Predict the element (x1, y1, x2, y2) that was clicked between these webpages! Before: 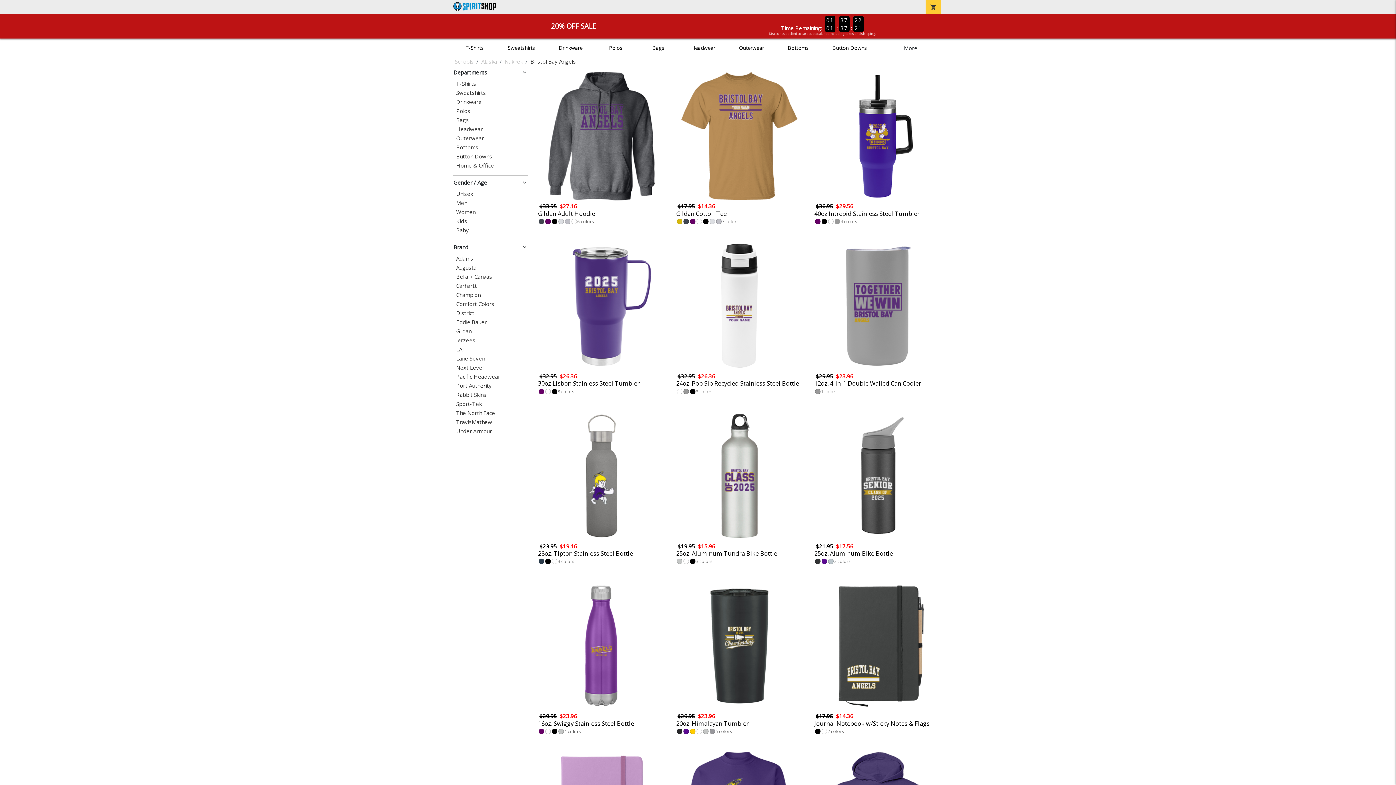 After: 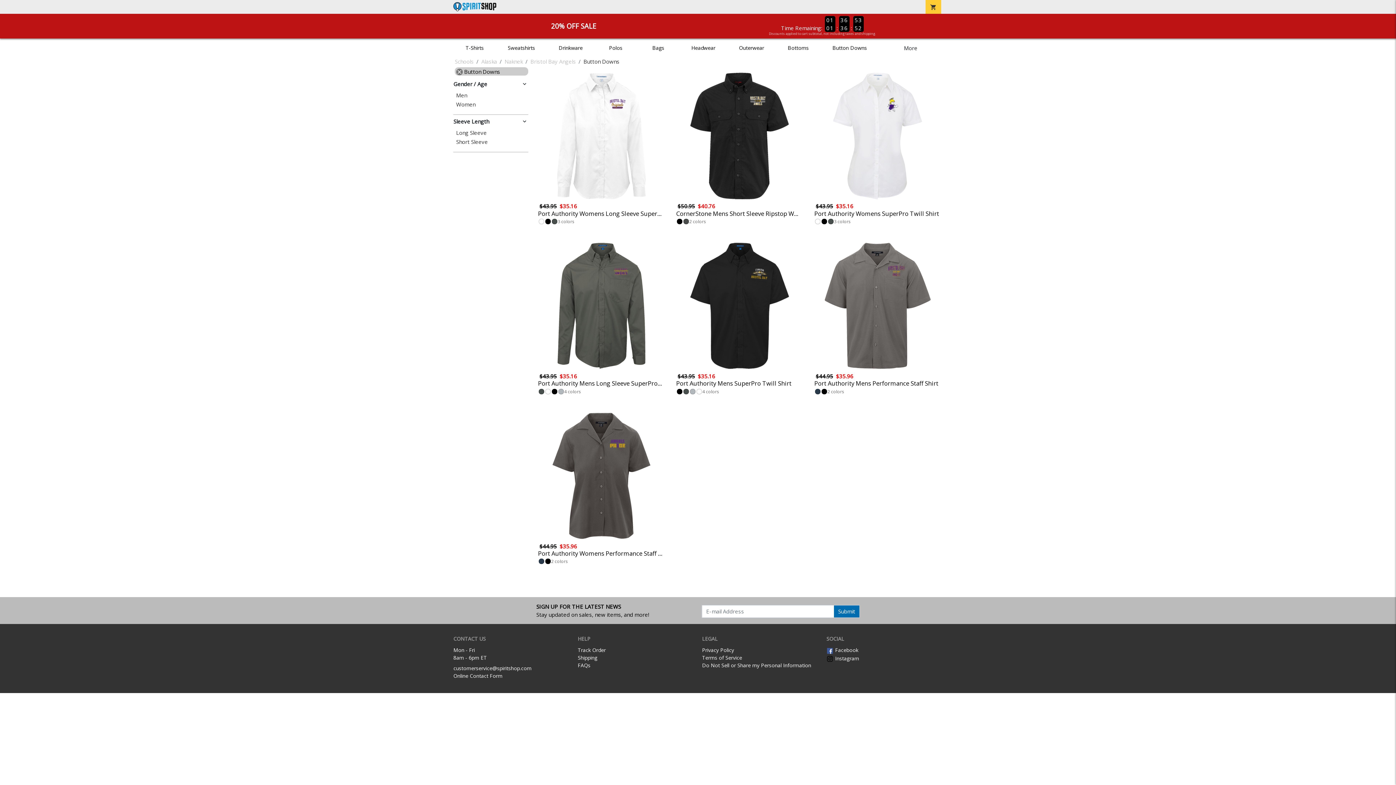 Action: label: Button Downs bbox: (456, 153, 528, 159)